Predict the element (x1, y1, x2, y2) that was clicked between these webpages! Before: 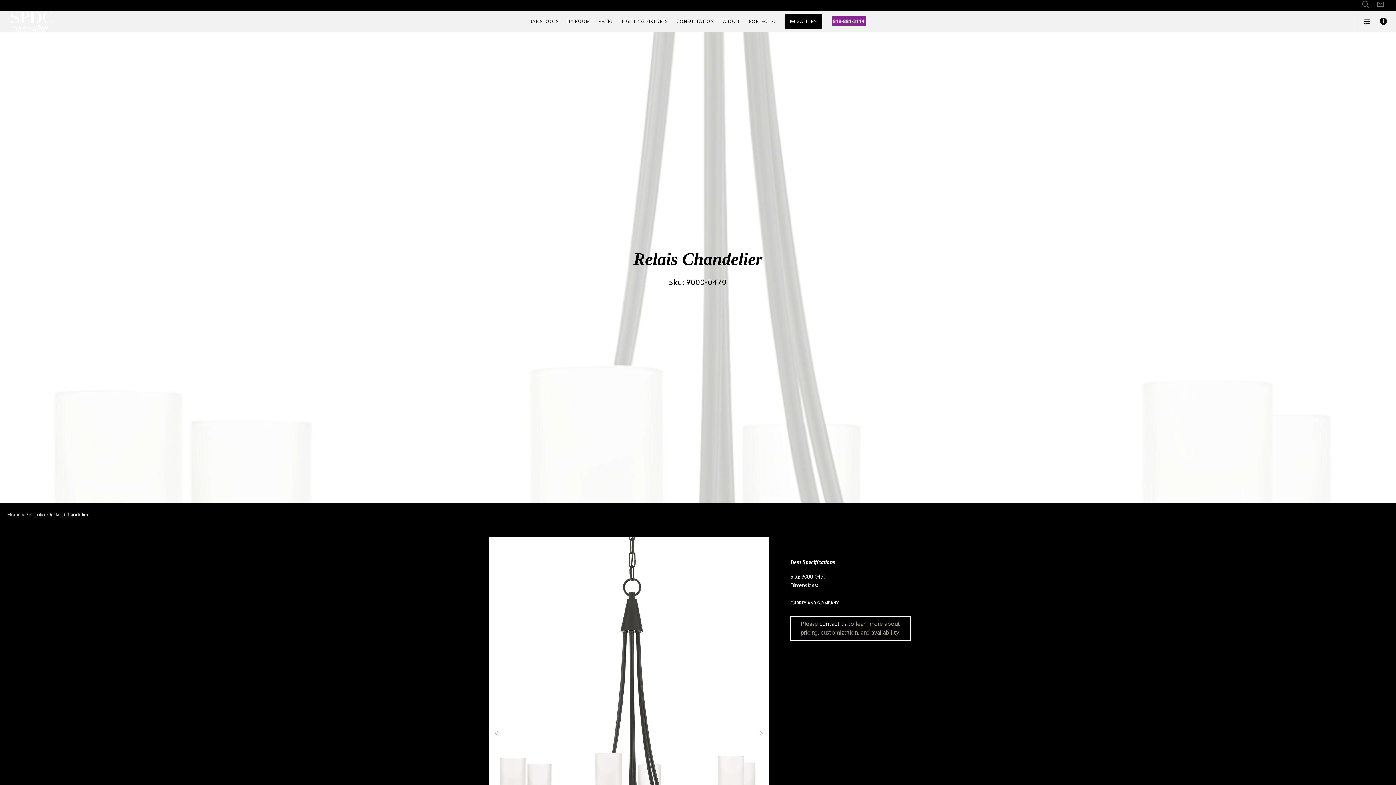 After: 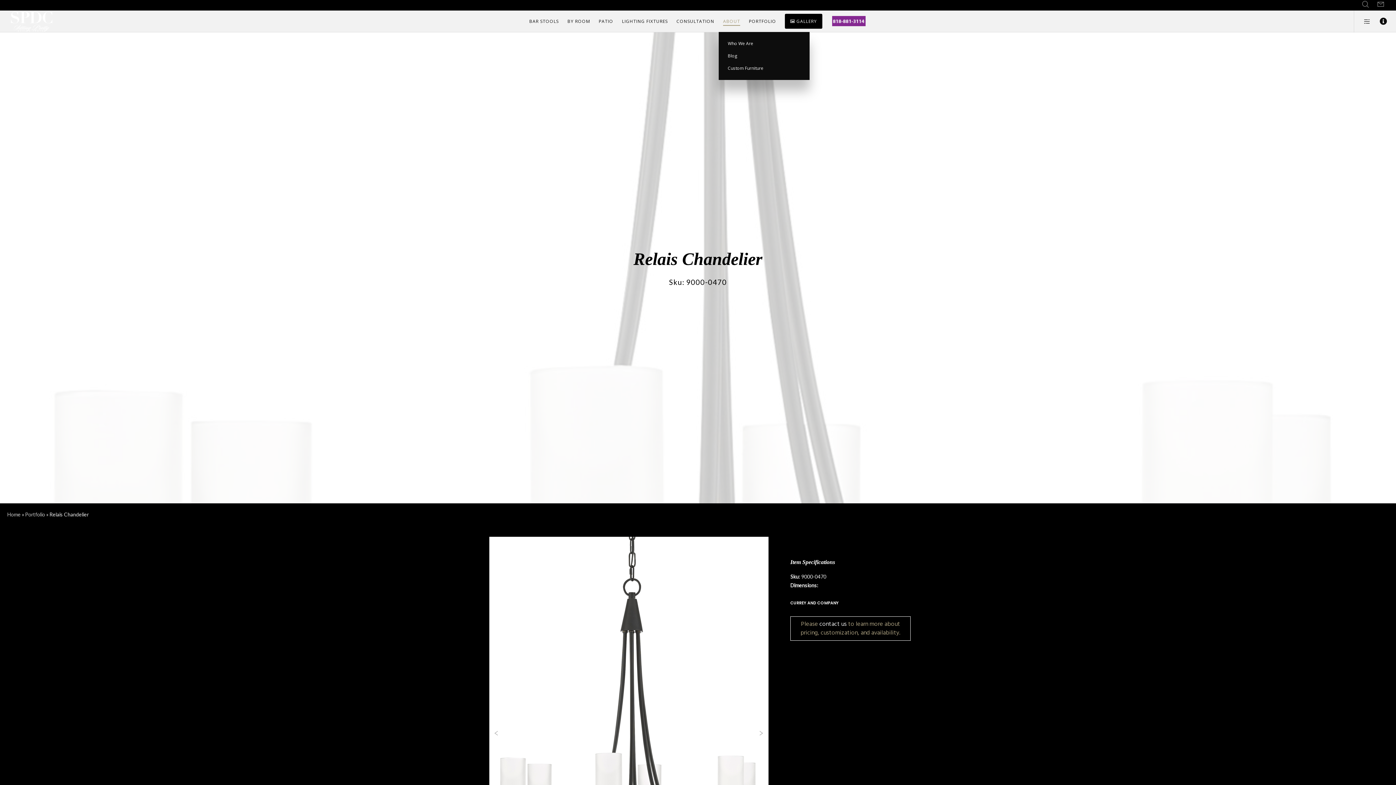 Action: bbox: (718, 10, 744, 32) label: ABOUT